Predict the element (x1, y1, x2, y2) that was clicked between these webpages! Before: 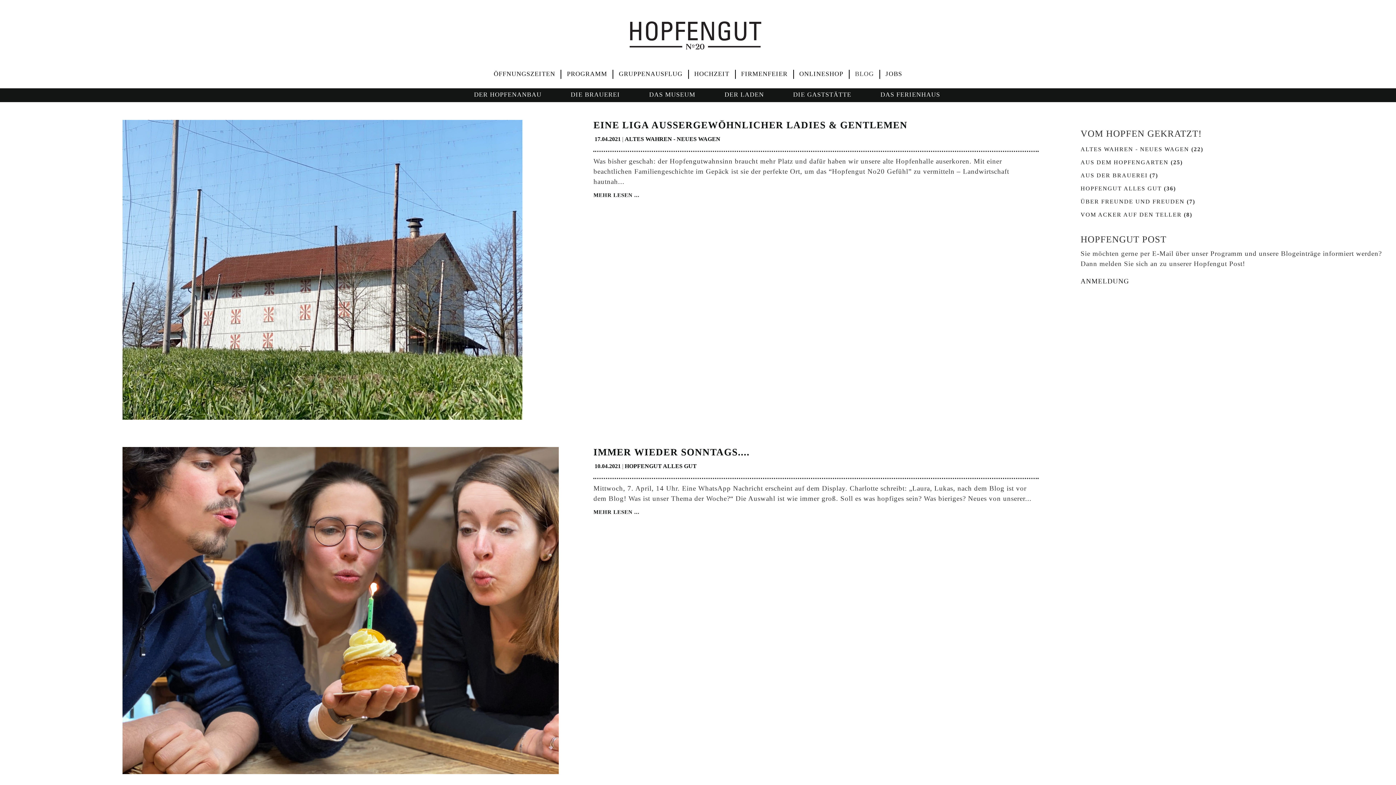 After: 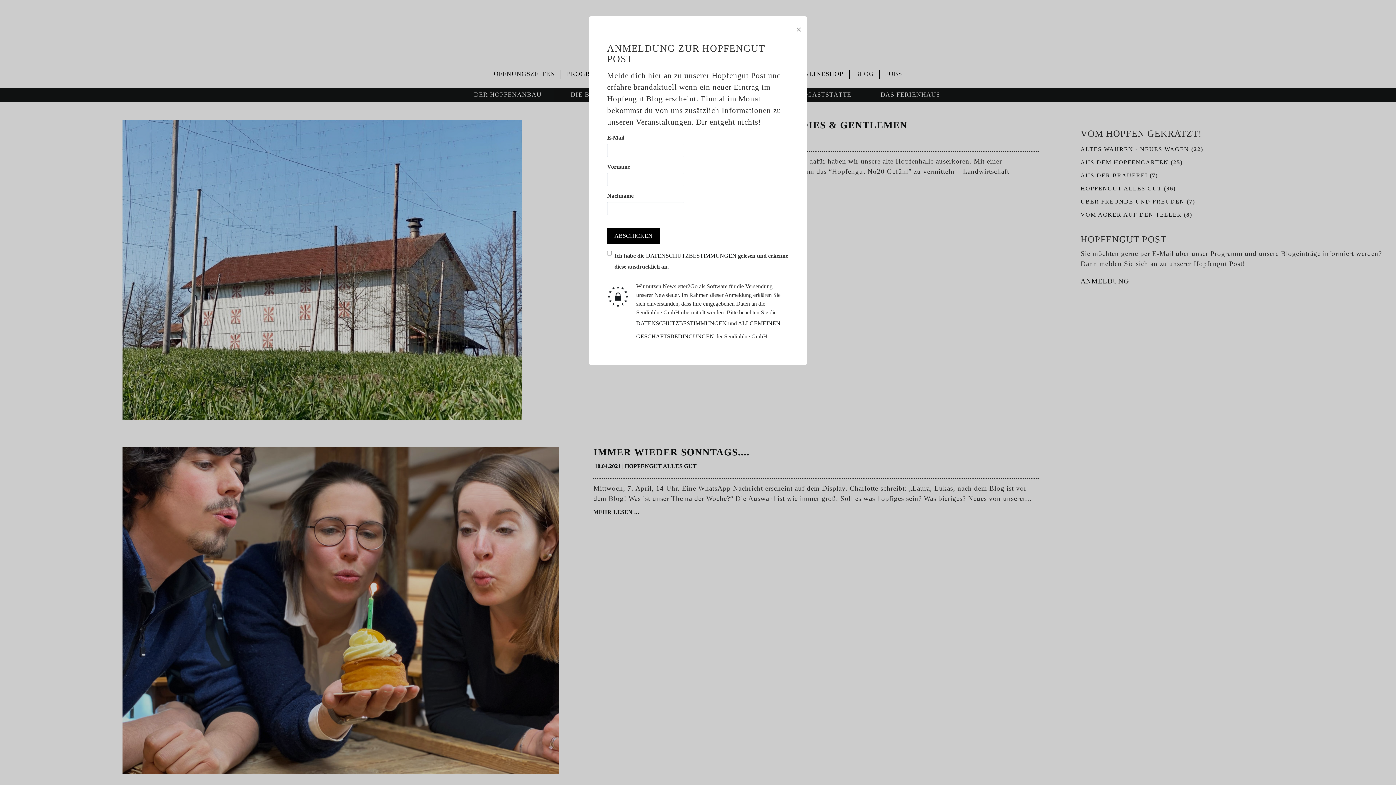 Action: label: ANMELDUNG bbox: (1080, 277, 1129, 285)